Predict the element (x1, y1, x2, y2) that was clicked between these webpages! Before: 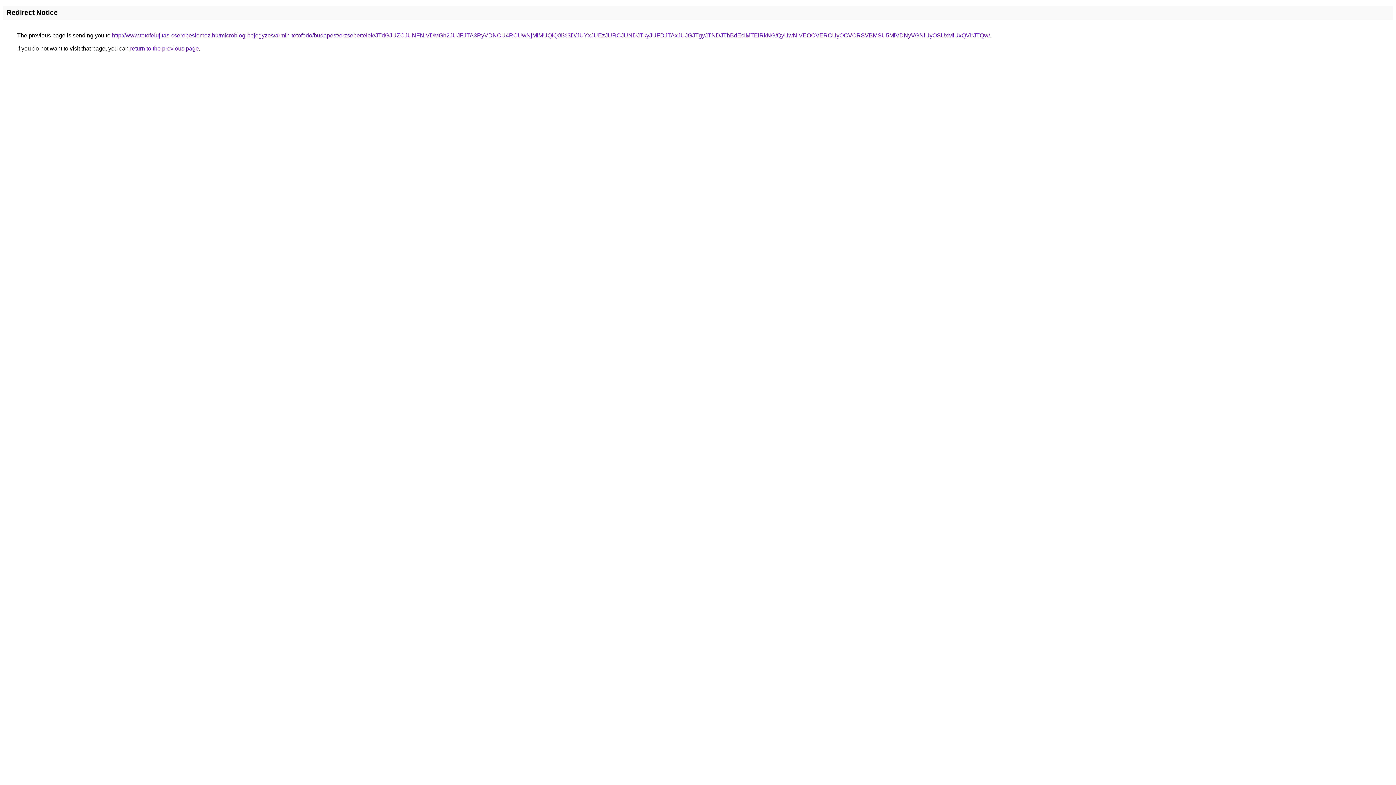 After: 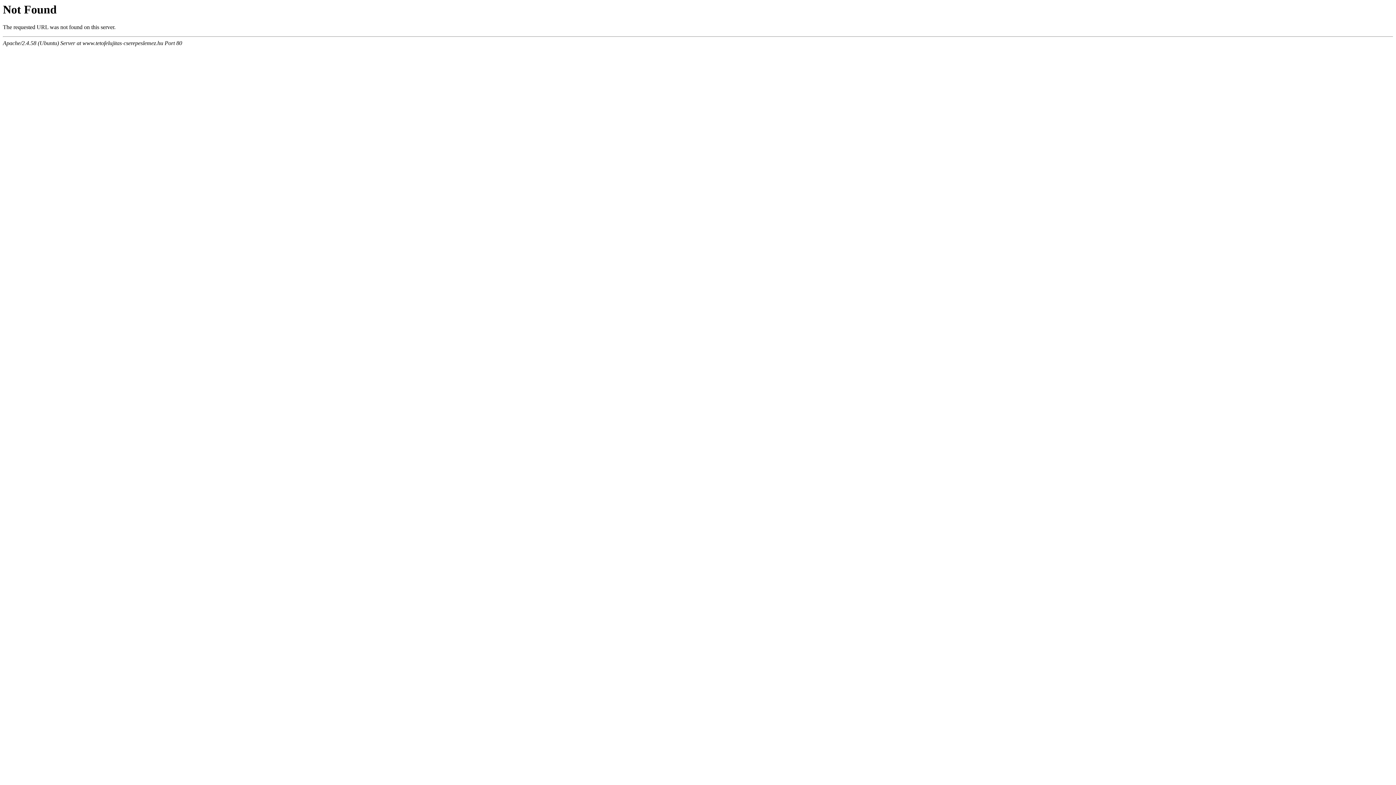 Action: label: http://www.tetofelujitas-cserepeslemez.hu/microblog-bejegyzes/armin-tetofedo/budapest/erzsebettelek/JTdGJUZCJUNFNiVDMGh2JUJFJTA3RyVDNCU4RCUwNjMlMUQlQ0I%3D/JUYxJUEzJURCJUNDJTkyJUFDJTAxJUJGJTgyJTNDJThBdEclMTElRkNG/QyUwNiVEOCVERCUyOCVCRSVBMSU5MiVDNyVGNiUyOSUxMiUxQVIrJTQw/ bbox: (112, 32, 990, 38)